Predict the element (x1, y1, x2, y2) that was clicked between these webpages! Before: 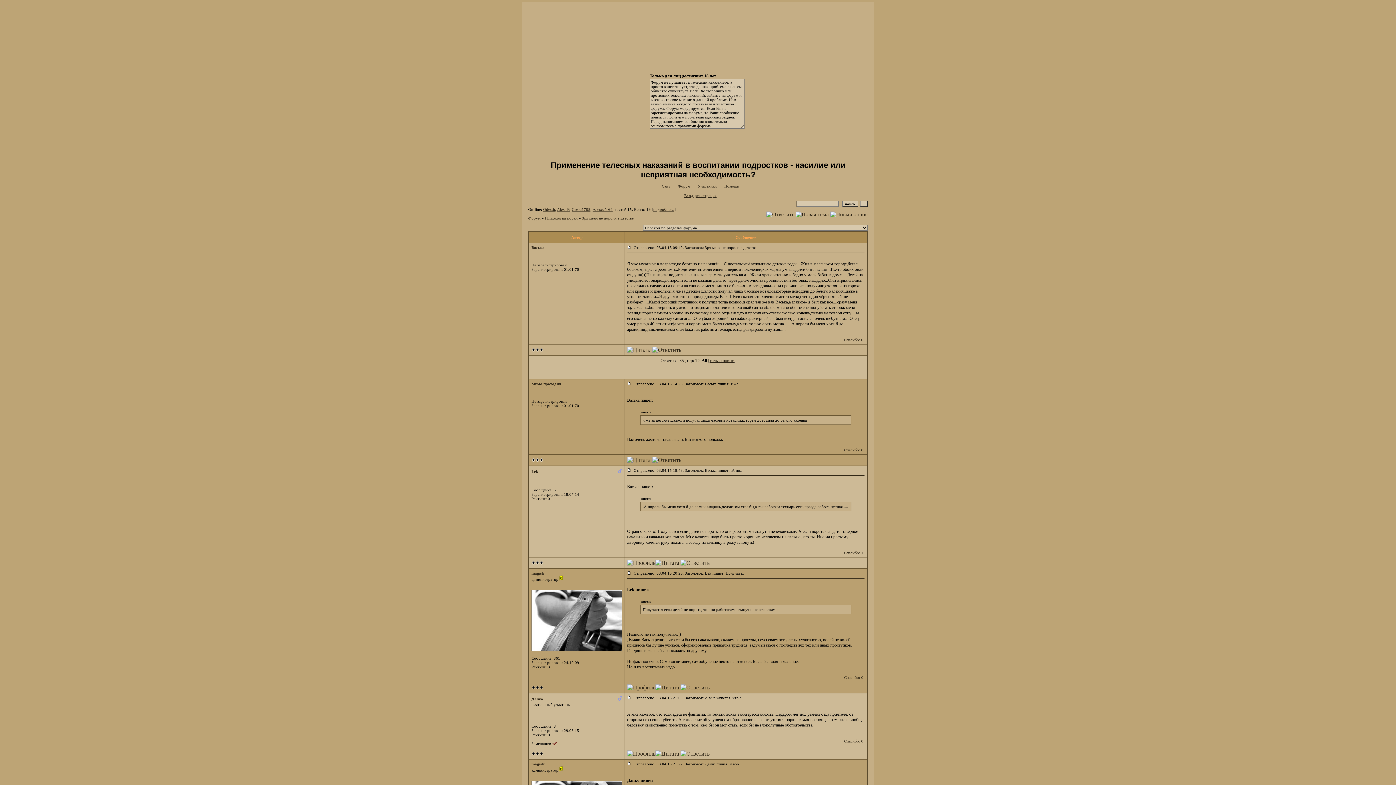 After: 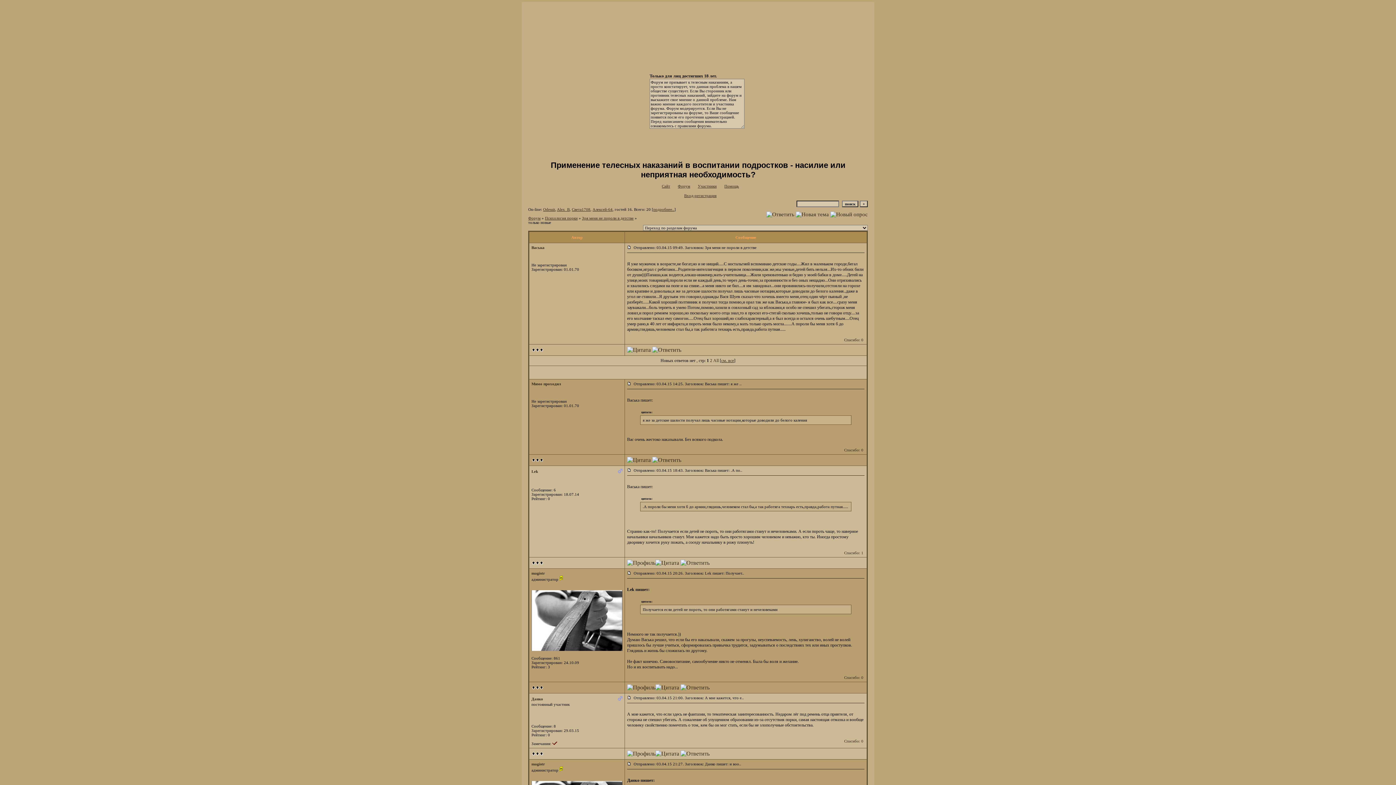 Action: label: только новые bbox: (709, 358, 734, 363)